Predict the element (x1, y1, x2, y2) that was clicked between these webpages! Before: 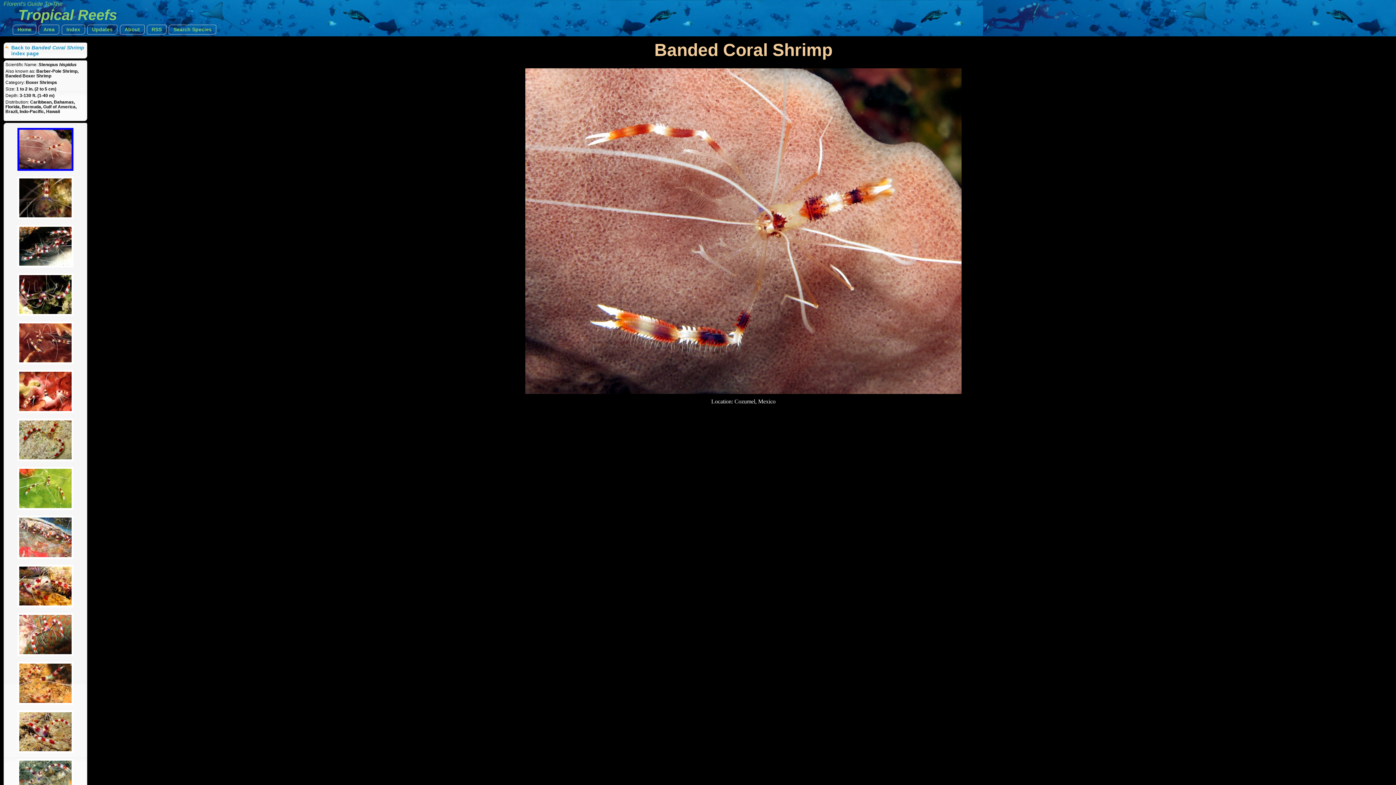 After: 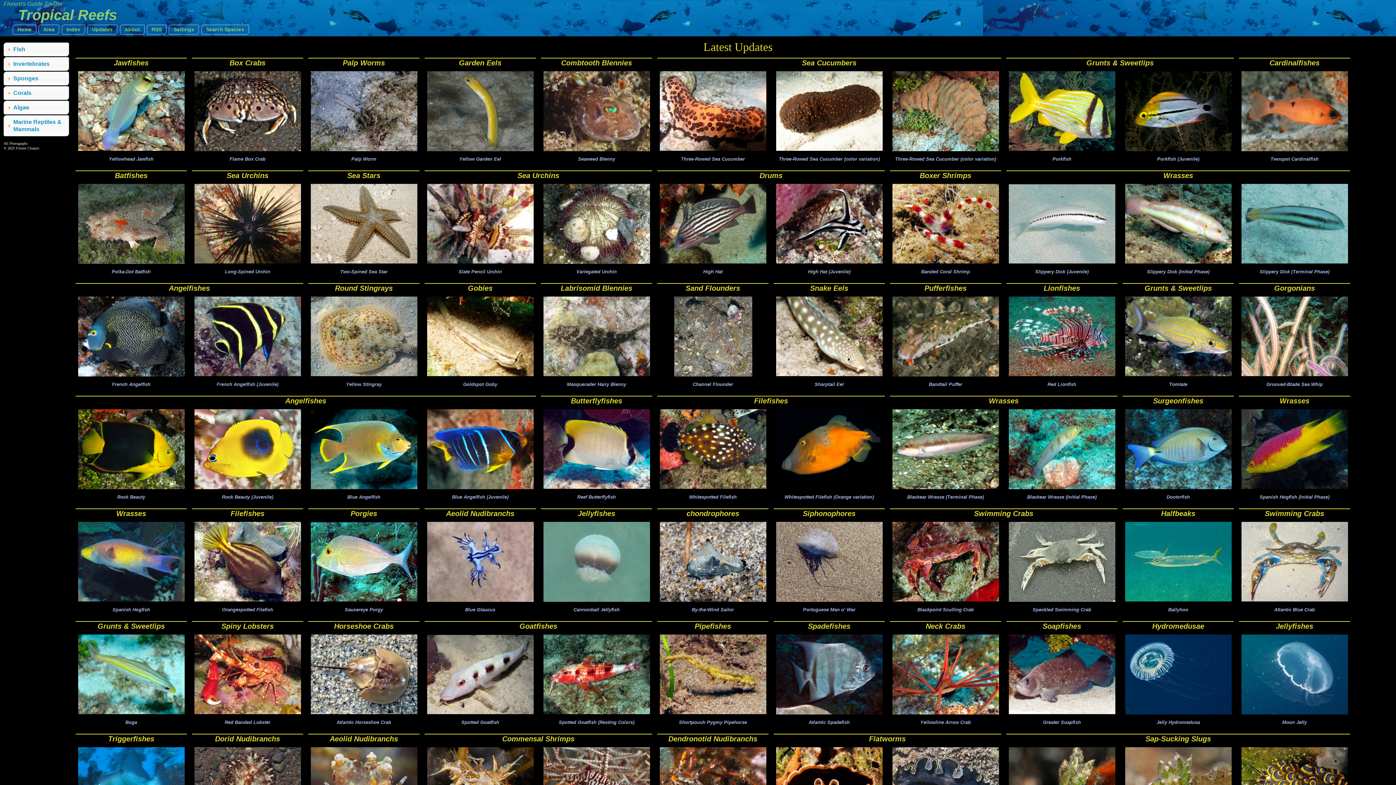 Action: label: Updates bbox: (87, 24, 117, 34)